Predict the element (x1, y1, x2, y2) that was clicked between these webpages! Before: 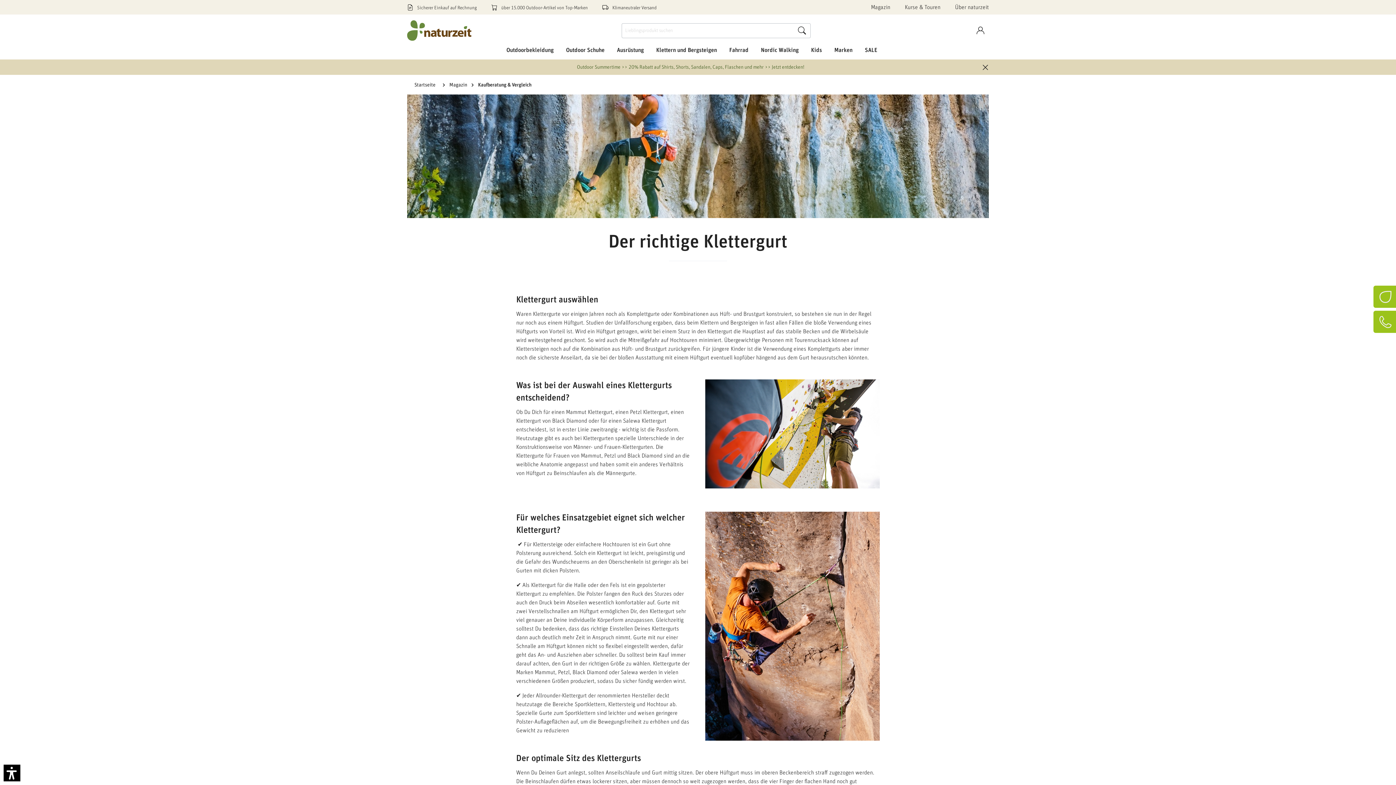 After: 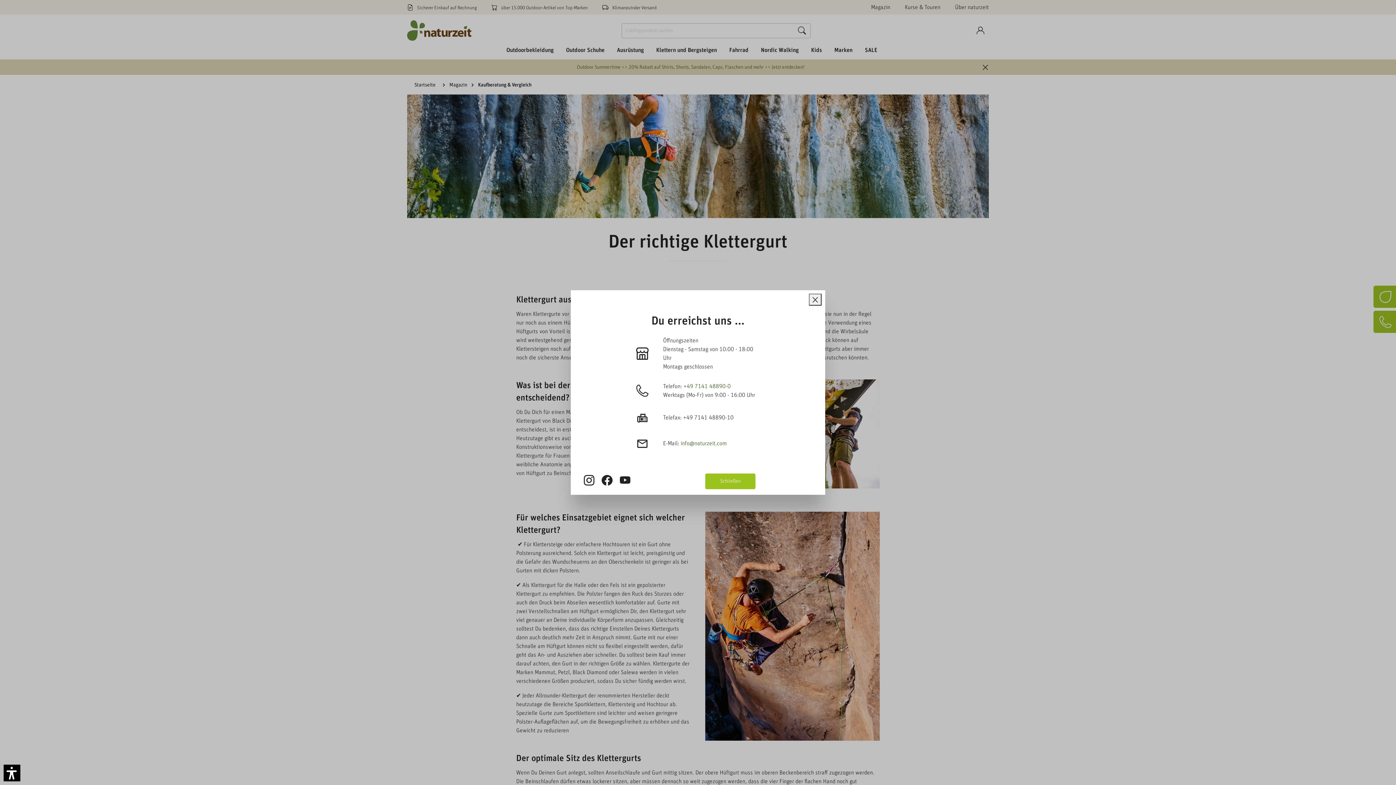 Action: bbox: (1373, 310, 1412, 332) label: Service
Mo-Fr von 09-16 Uhr